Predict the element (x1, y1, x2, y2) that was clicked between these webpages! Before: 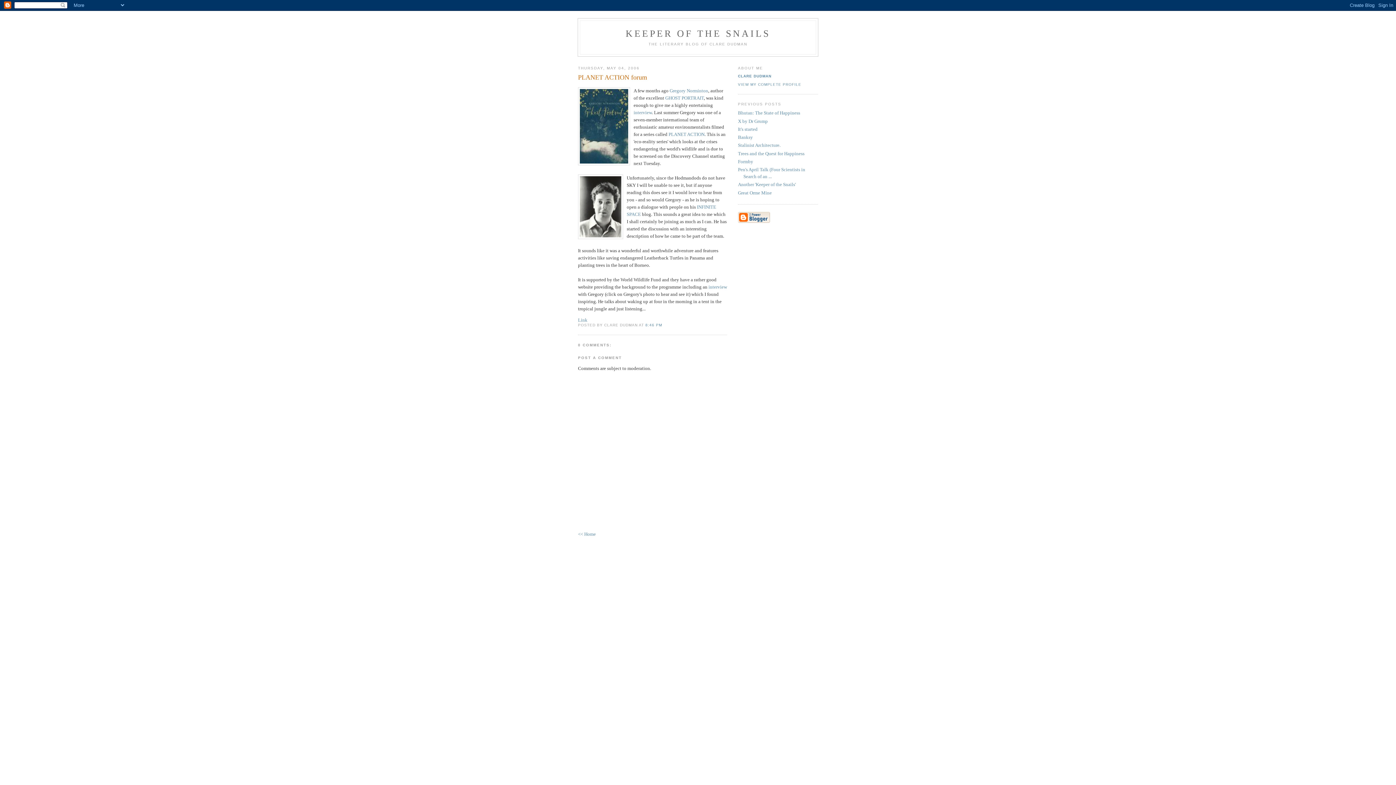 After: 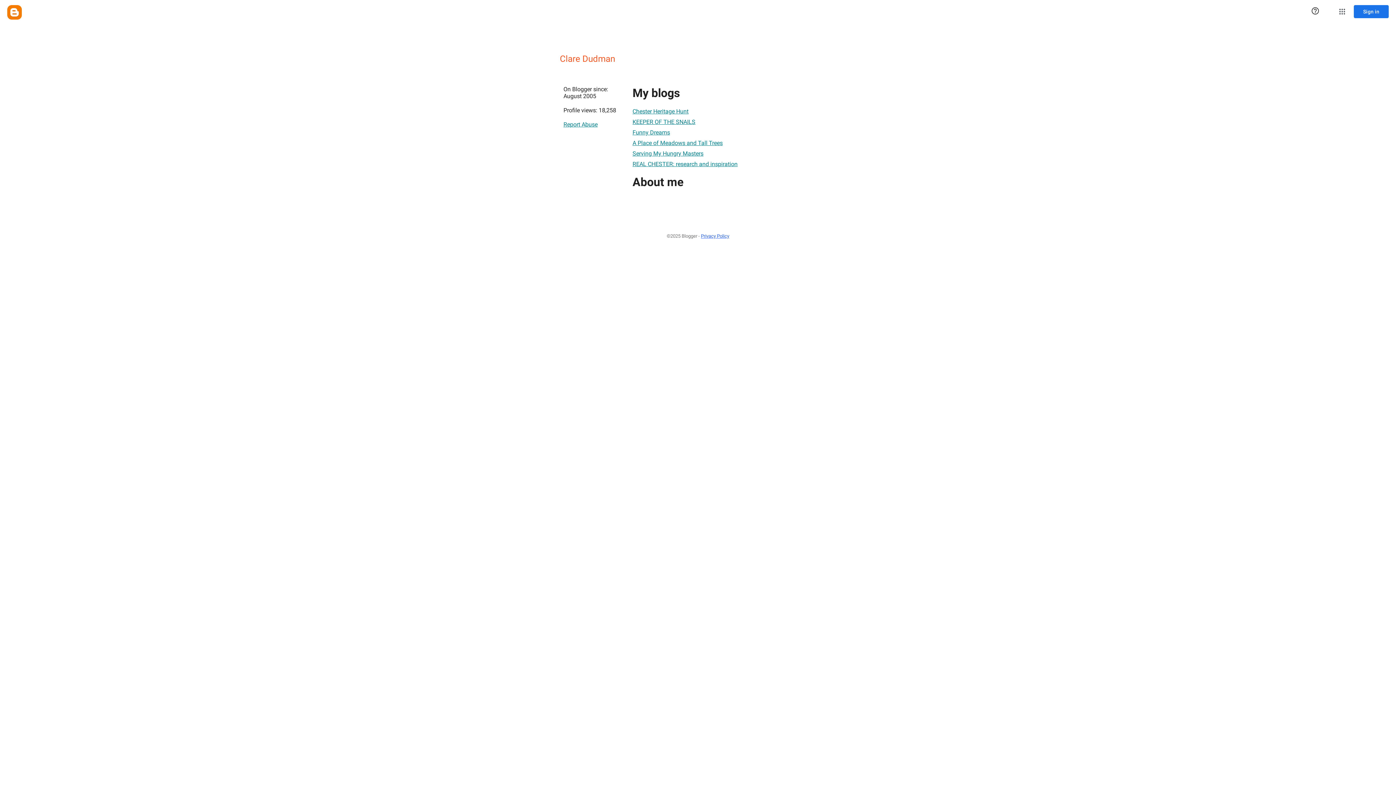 Action: bbox: (738, 82, 801, 86) label: VIEW MY COMPLETE PROFILE